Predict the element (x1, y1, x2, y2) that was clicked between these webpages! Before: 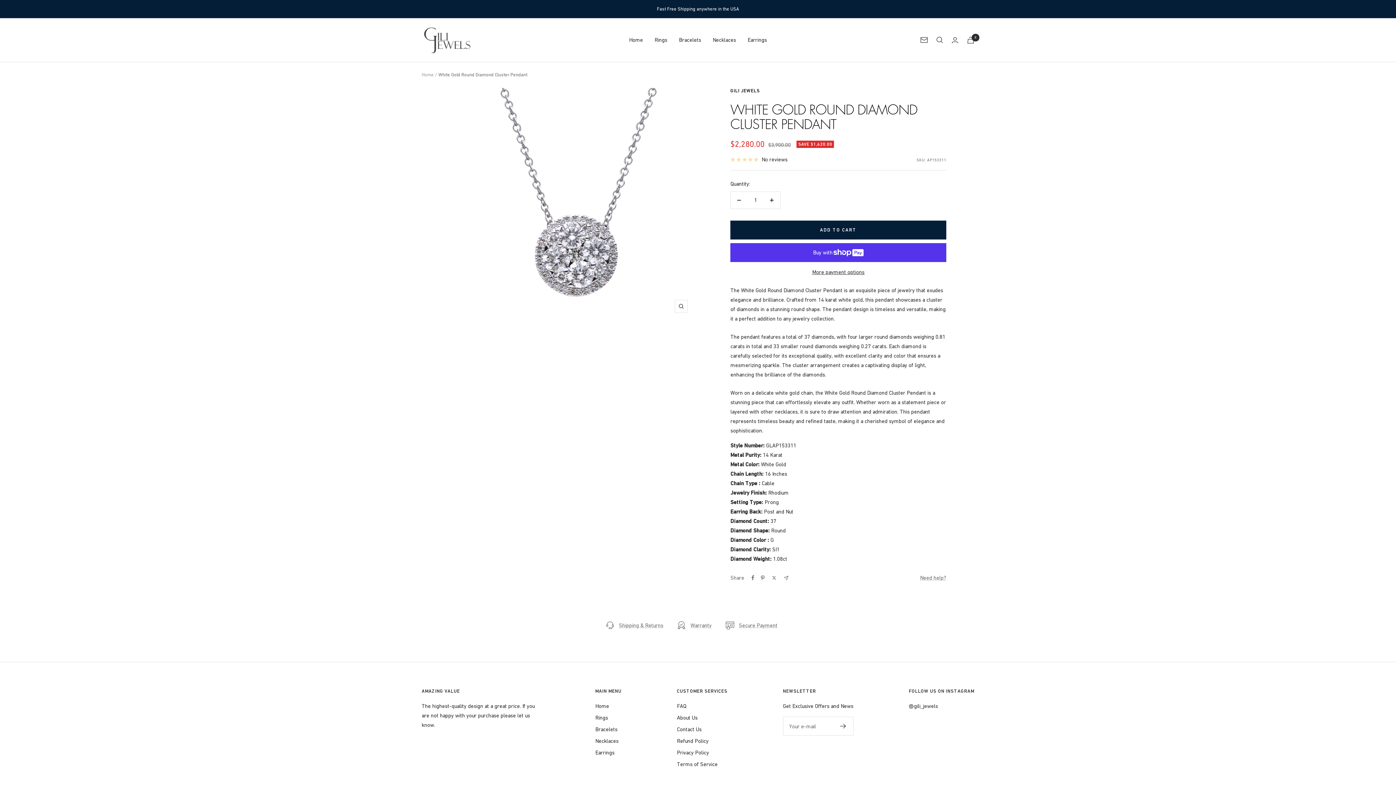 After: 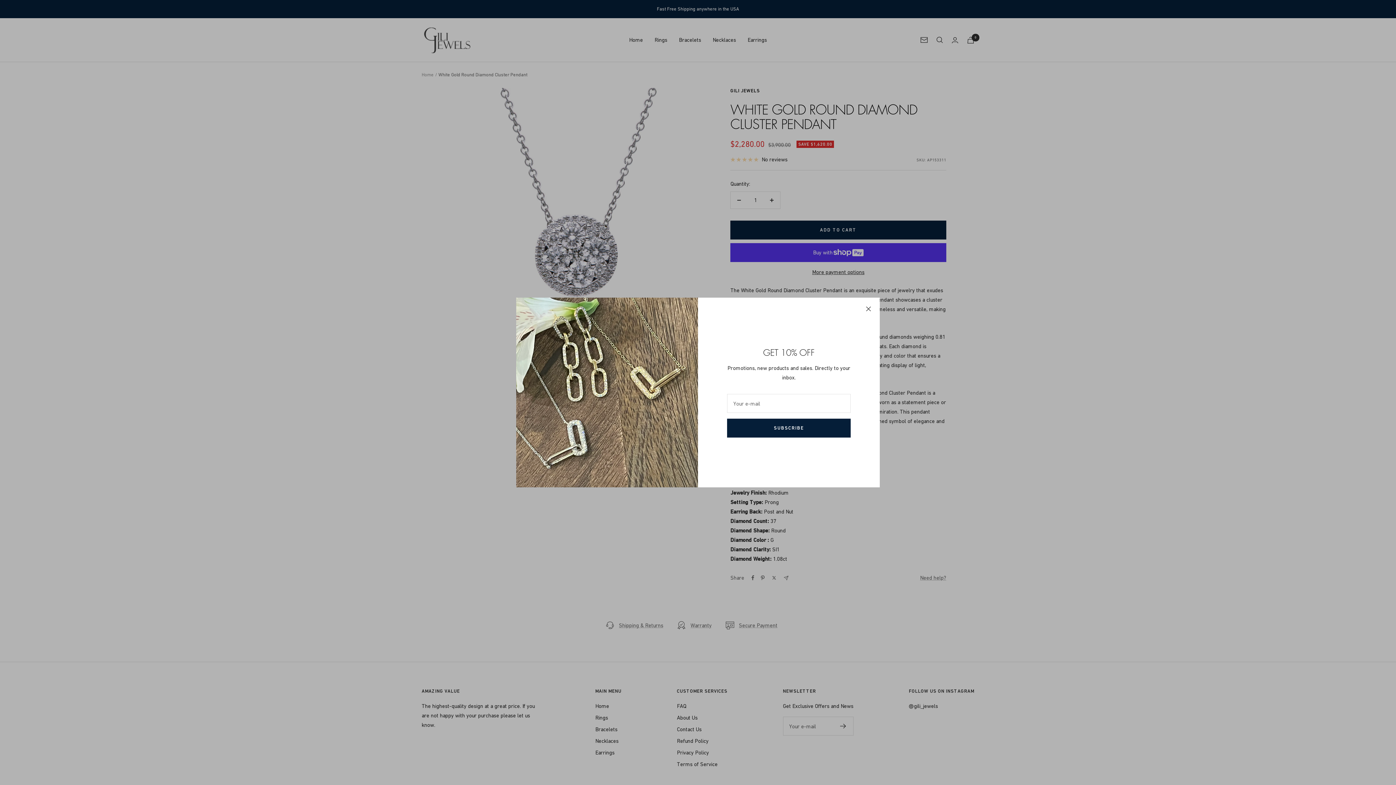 Action: bbox: (920, 37, 928, 42) label: Newsletter